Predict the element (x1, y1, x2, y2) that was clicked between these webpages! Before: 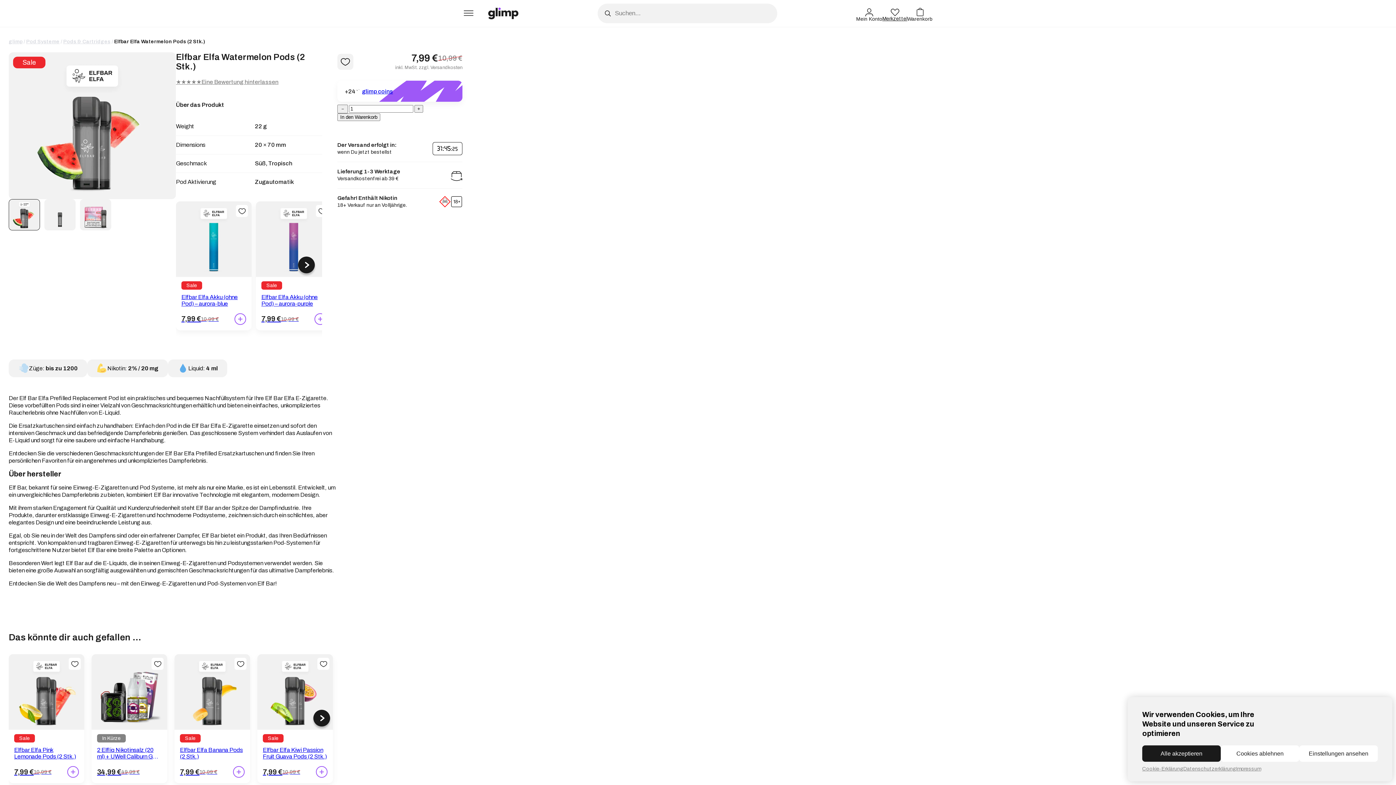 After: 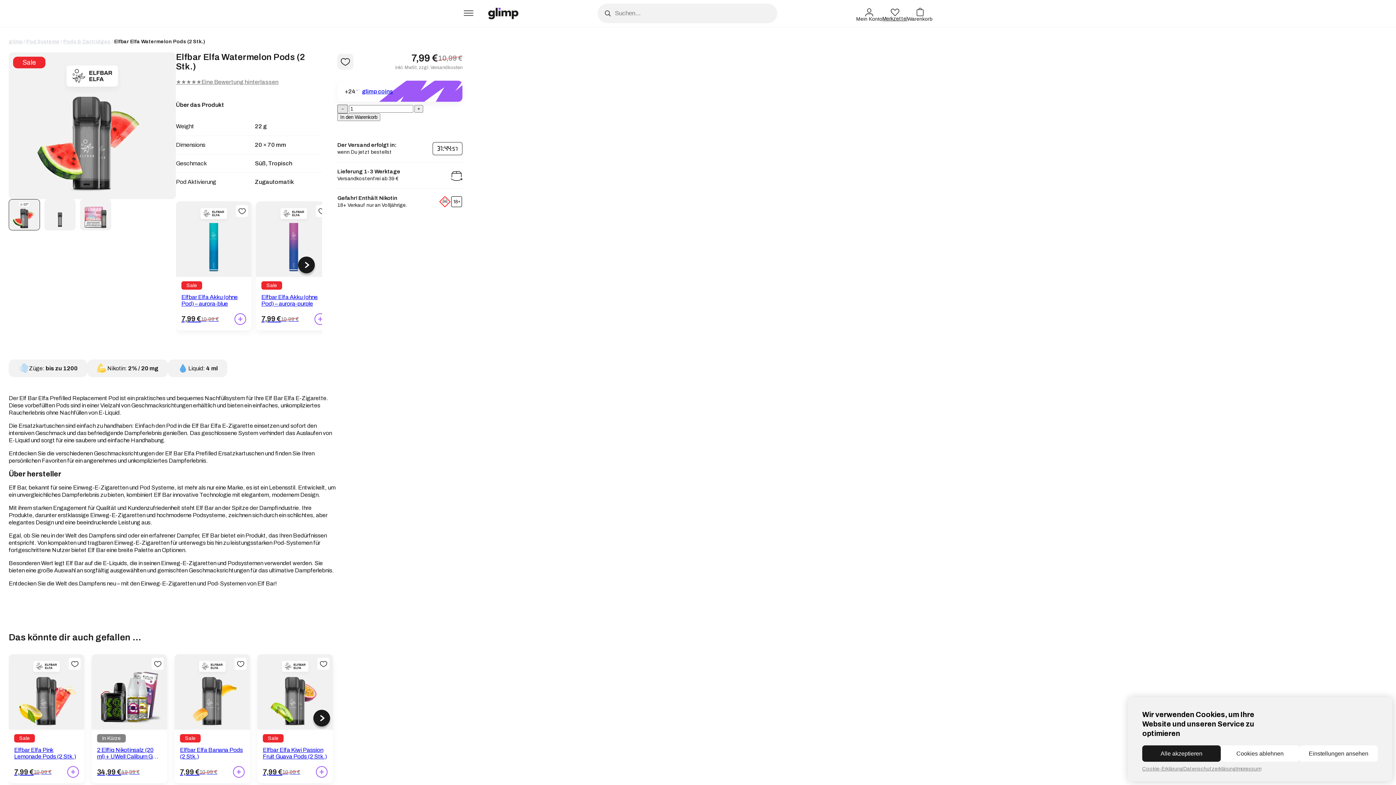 Action: label: Reduce quantity of Elfbar Elfa Watermelon Pods (2 Stk.). bbox: (337, 104, 348, 113)